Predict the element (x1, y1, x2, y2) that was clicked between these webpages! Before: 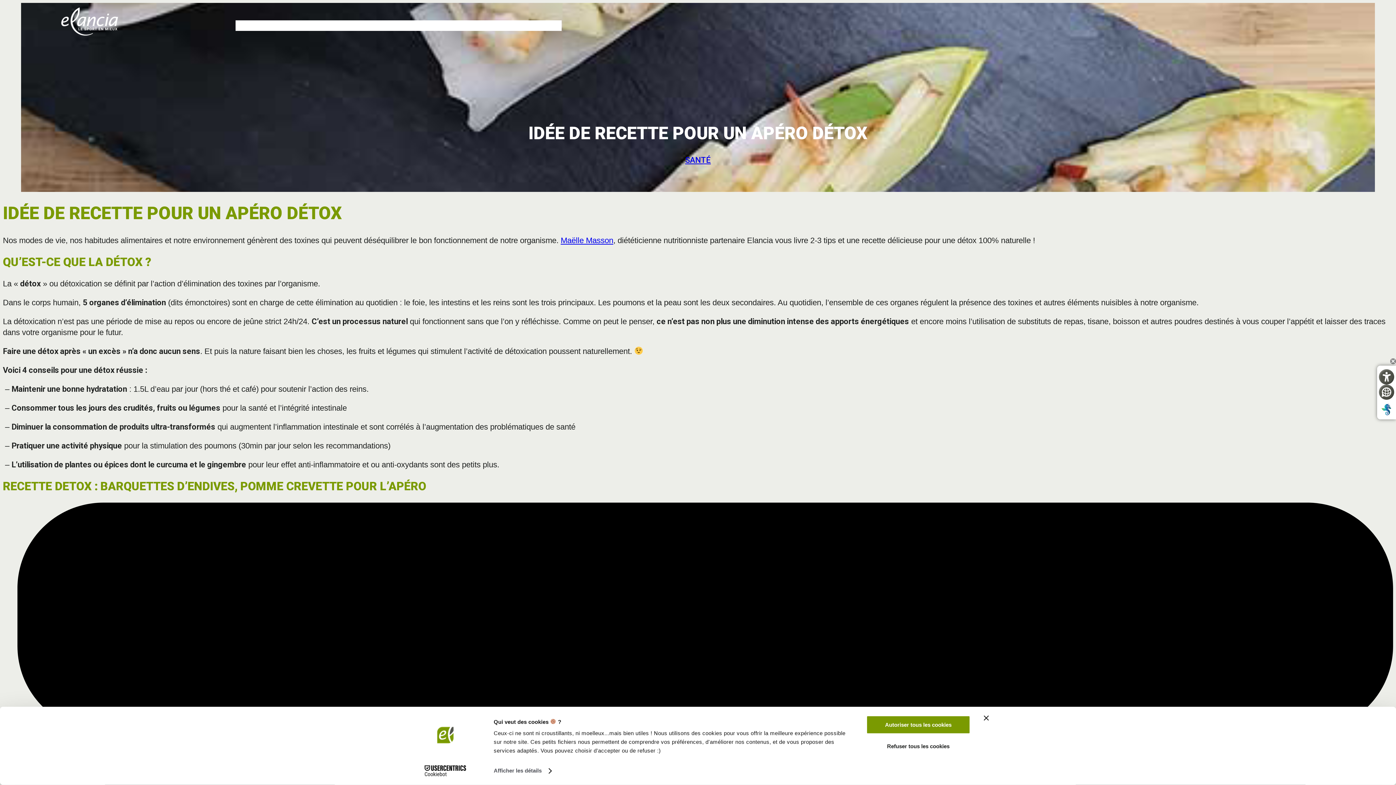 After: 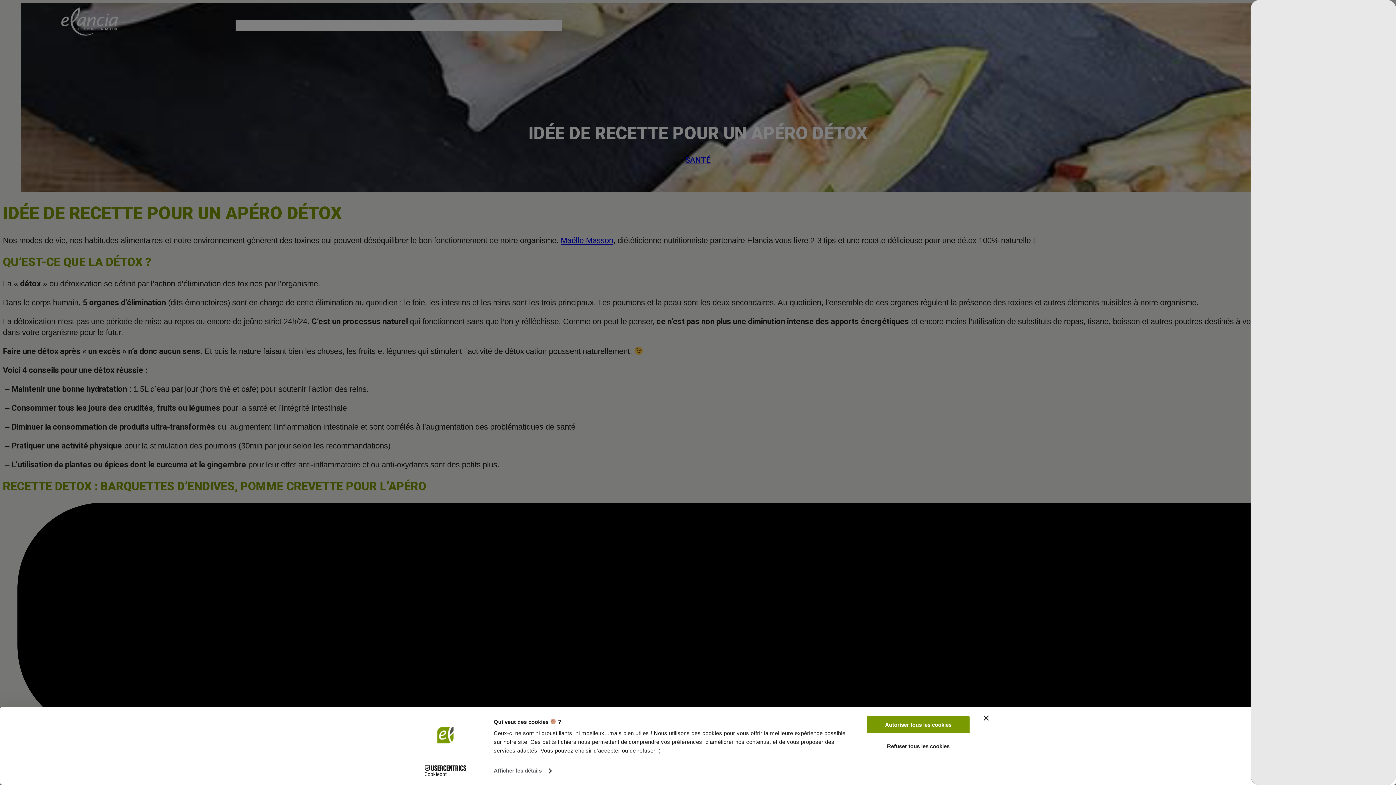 Action: label: Open custom display  bbox: (1379, 369, 1394, 384)